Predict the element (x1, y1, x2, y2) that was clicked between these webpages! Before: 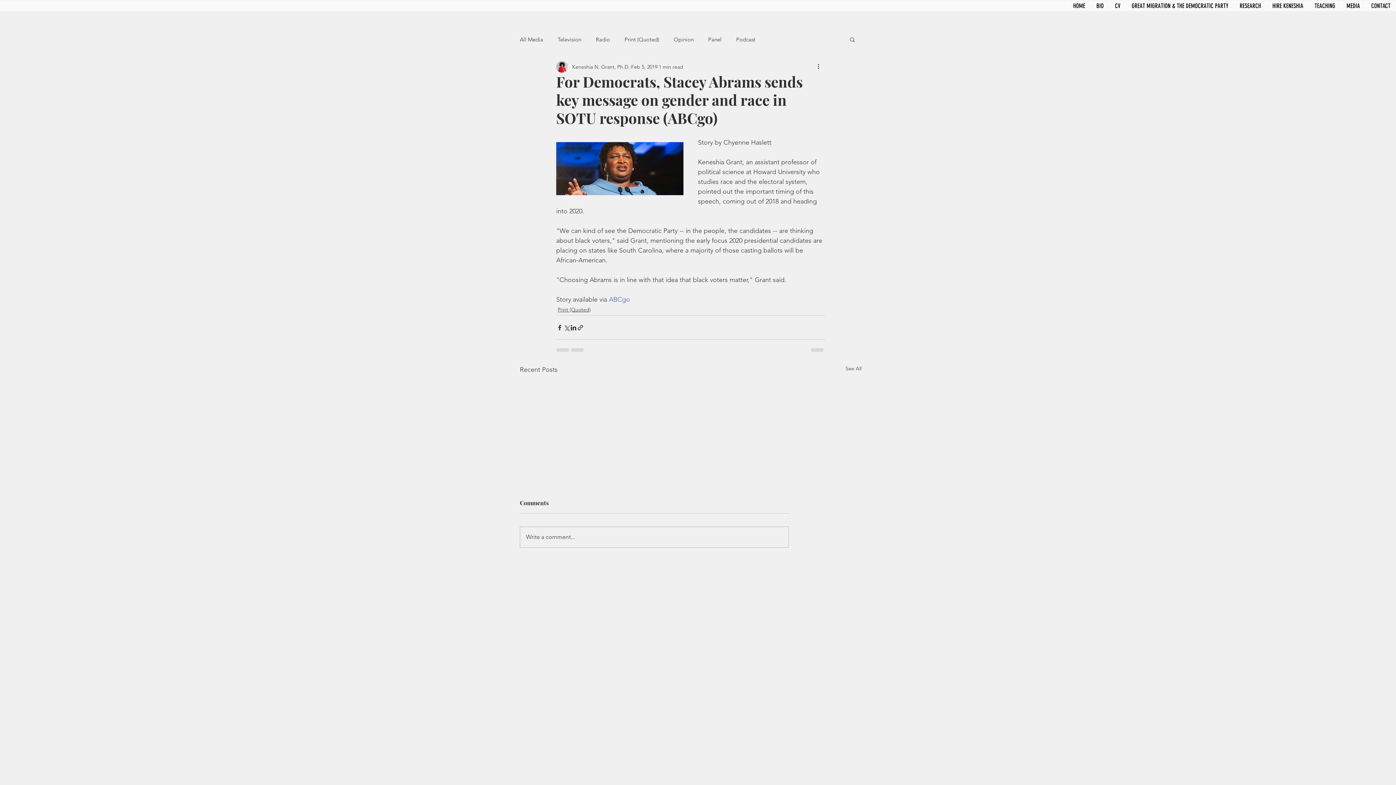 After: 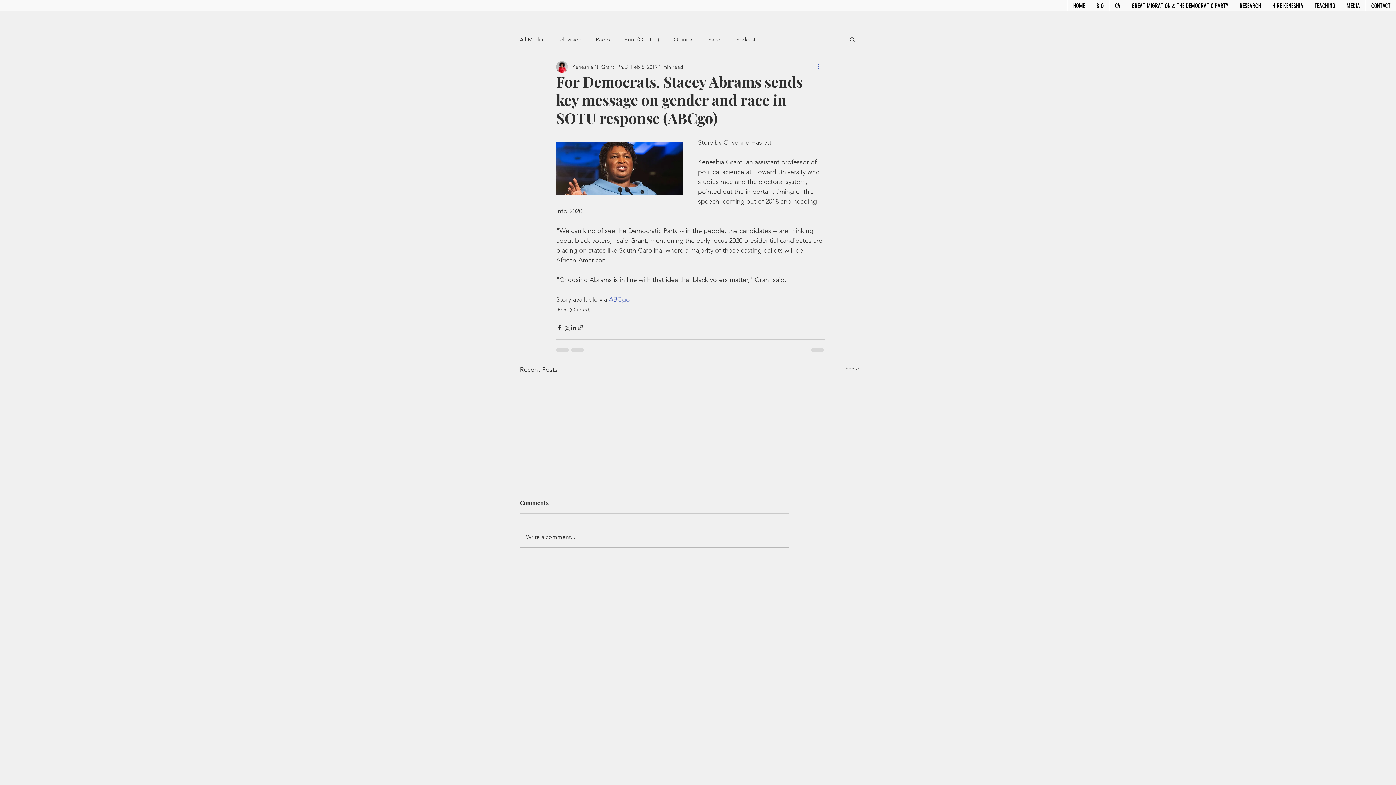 Action: label: More actions bbox: (816, 62, 825, 71)